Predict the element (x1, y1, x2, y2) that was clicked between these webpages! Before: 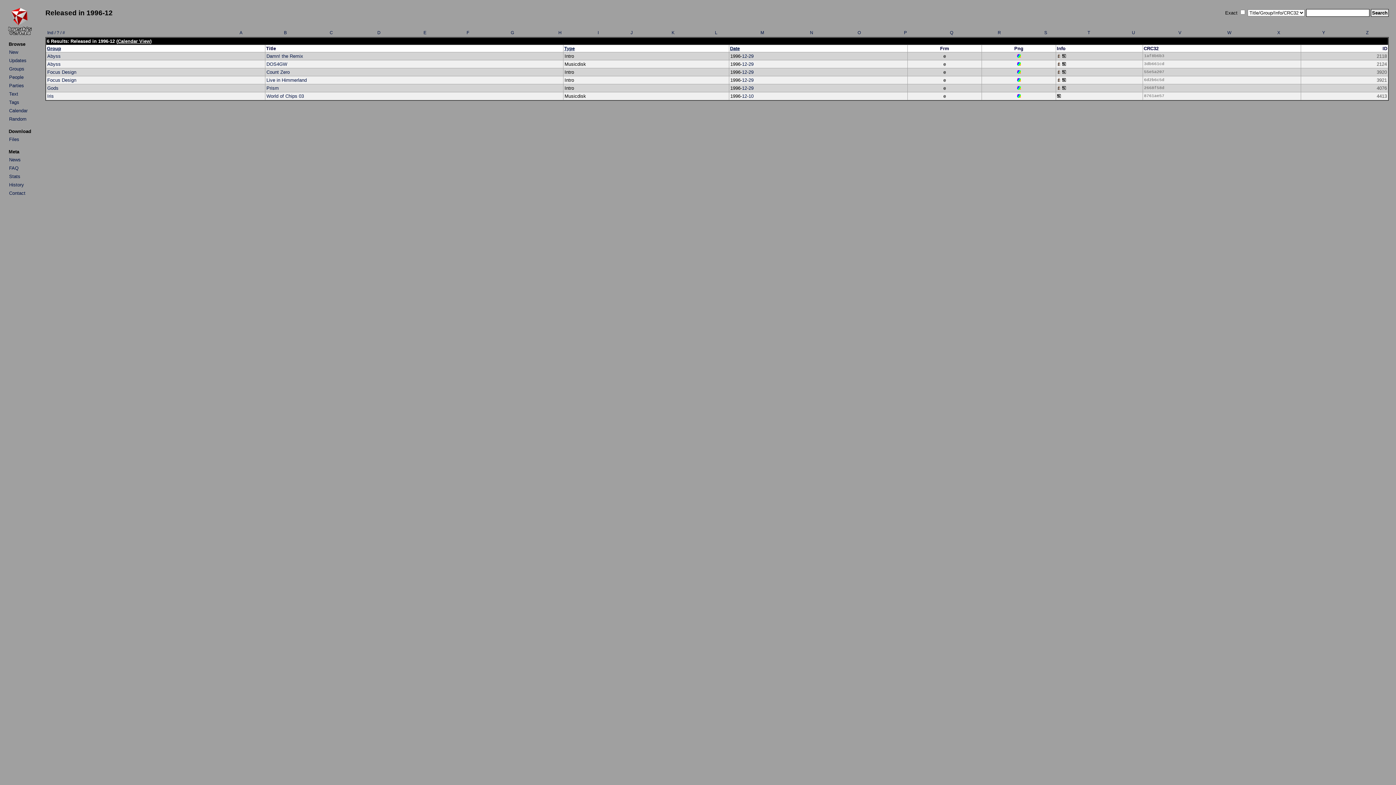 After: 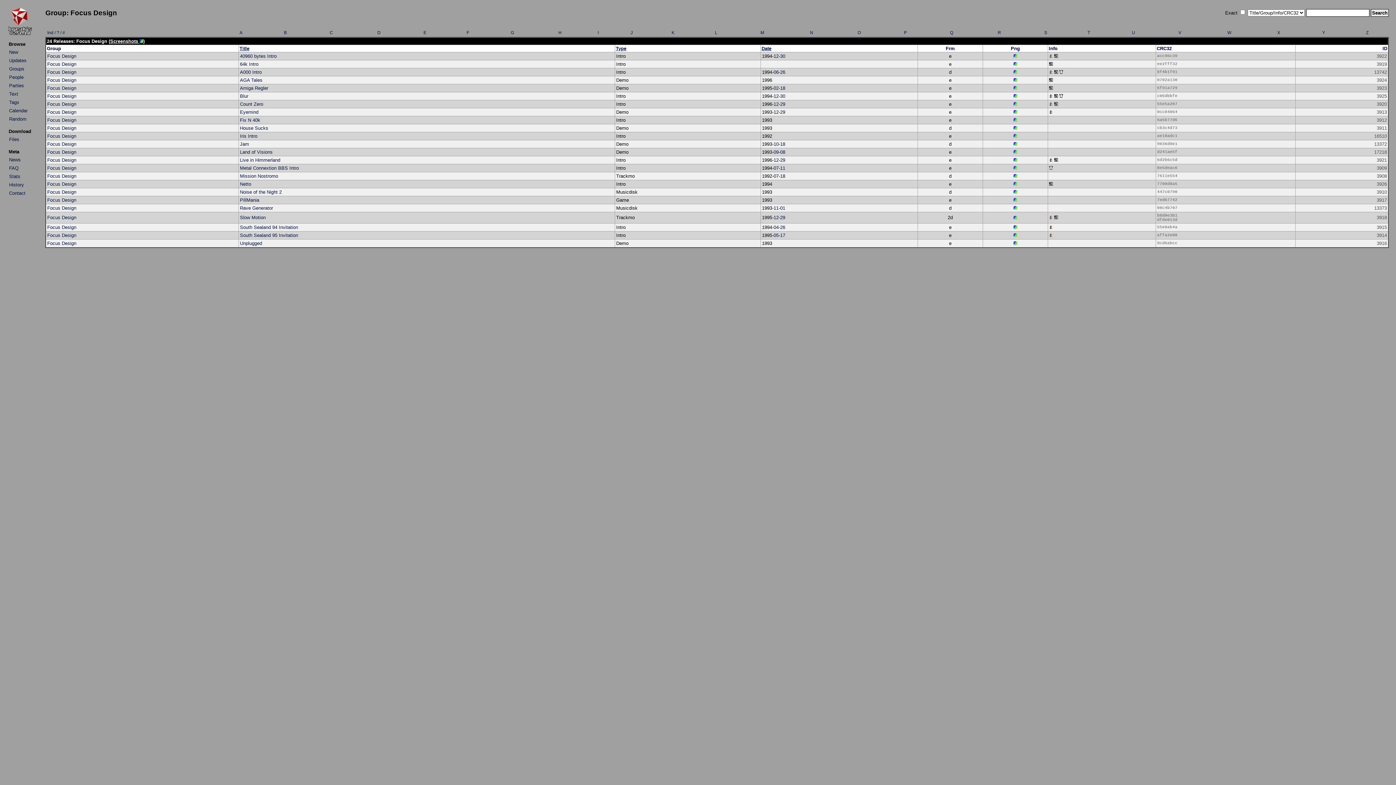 Action: label: Focus Design bbox: (47, 69, 76, 74)